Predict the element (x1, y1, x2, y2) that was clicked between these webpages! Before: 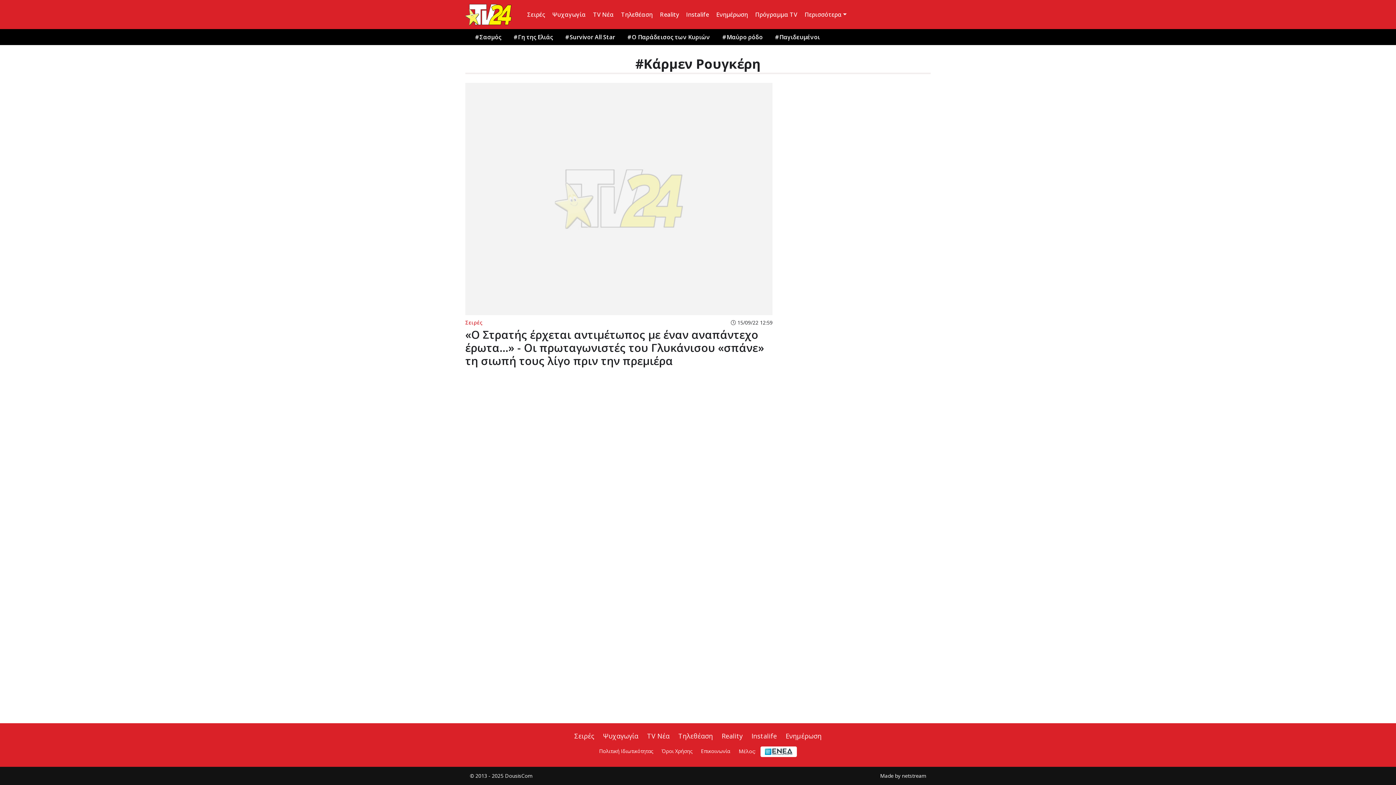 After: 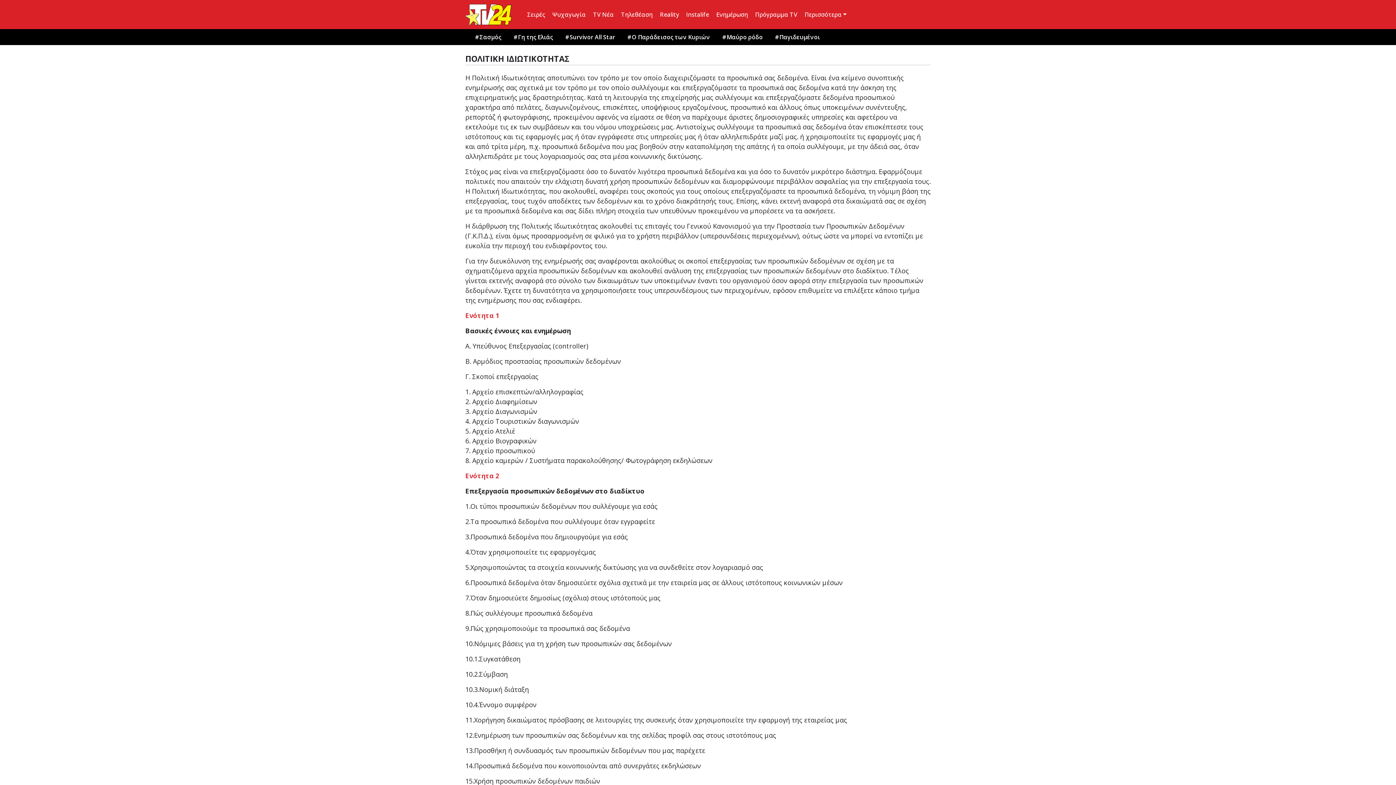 Action: bbox: (599, 748, 653, 755) label: Πολιτική Ιδιωτικότητας